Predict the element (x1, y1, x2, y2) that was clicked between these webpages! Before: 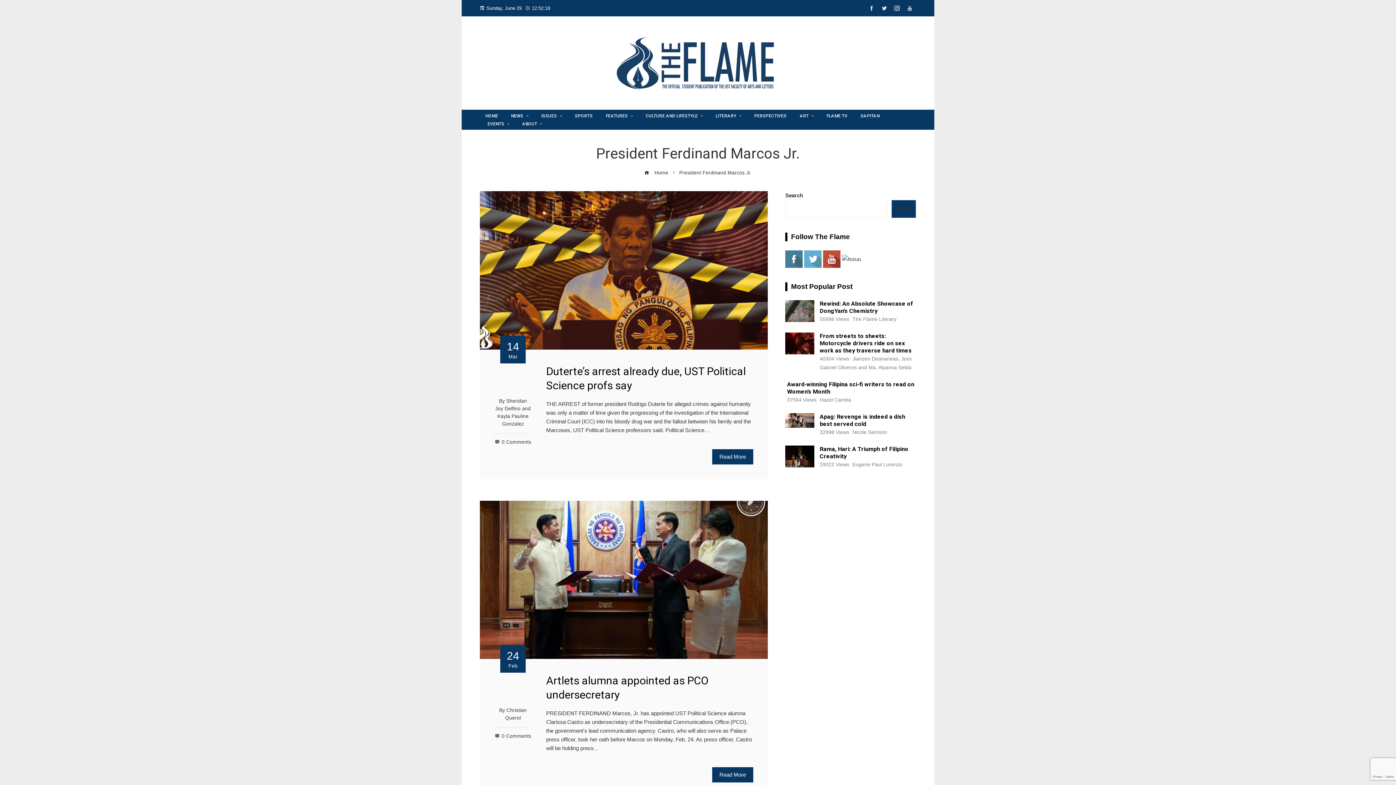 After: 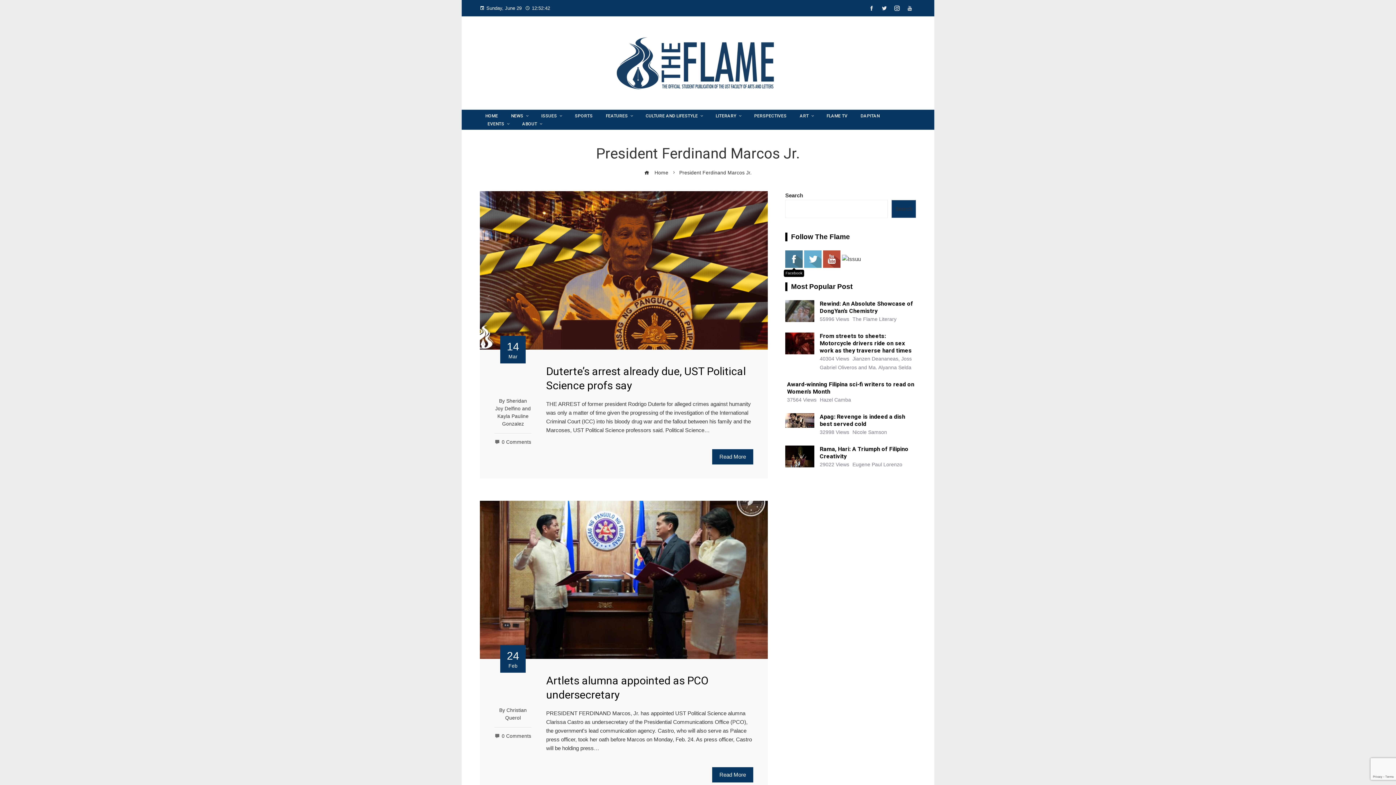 Action: bbox: (785, 250, 802, 268)